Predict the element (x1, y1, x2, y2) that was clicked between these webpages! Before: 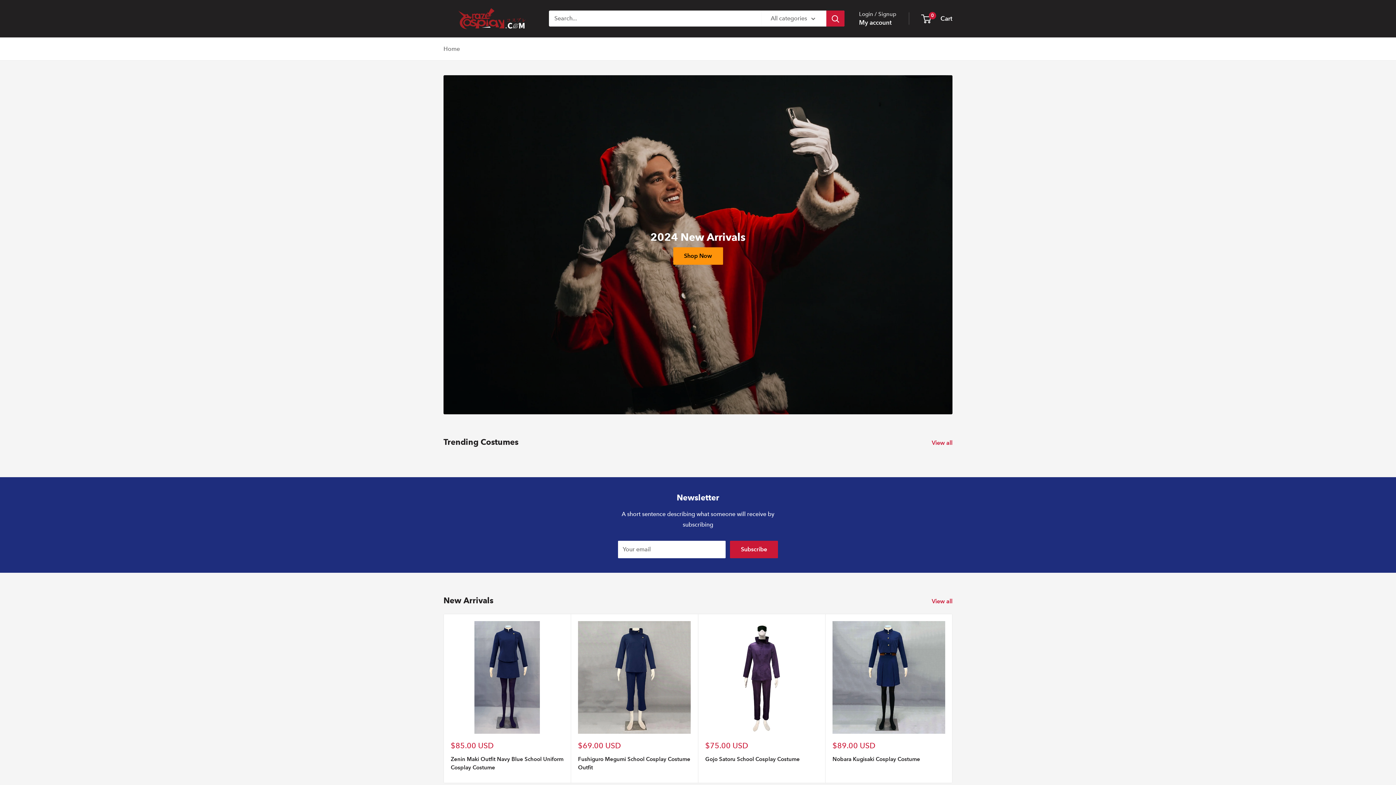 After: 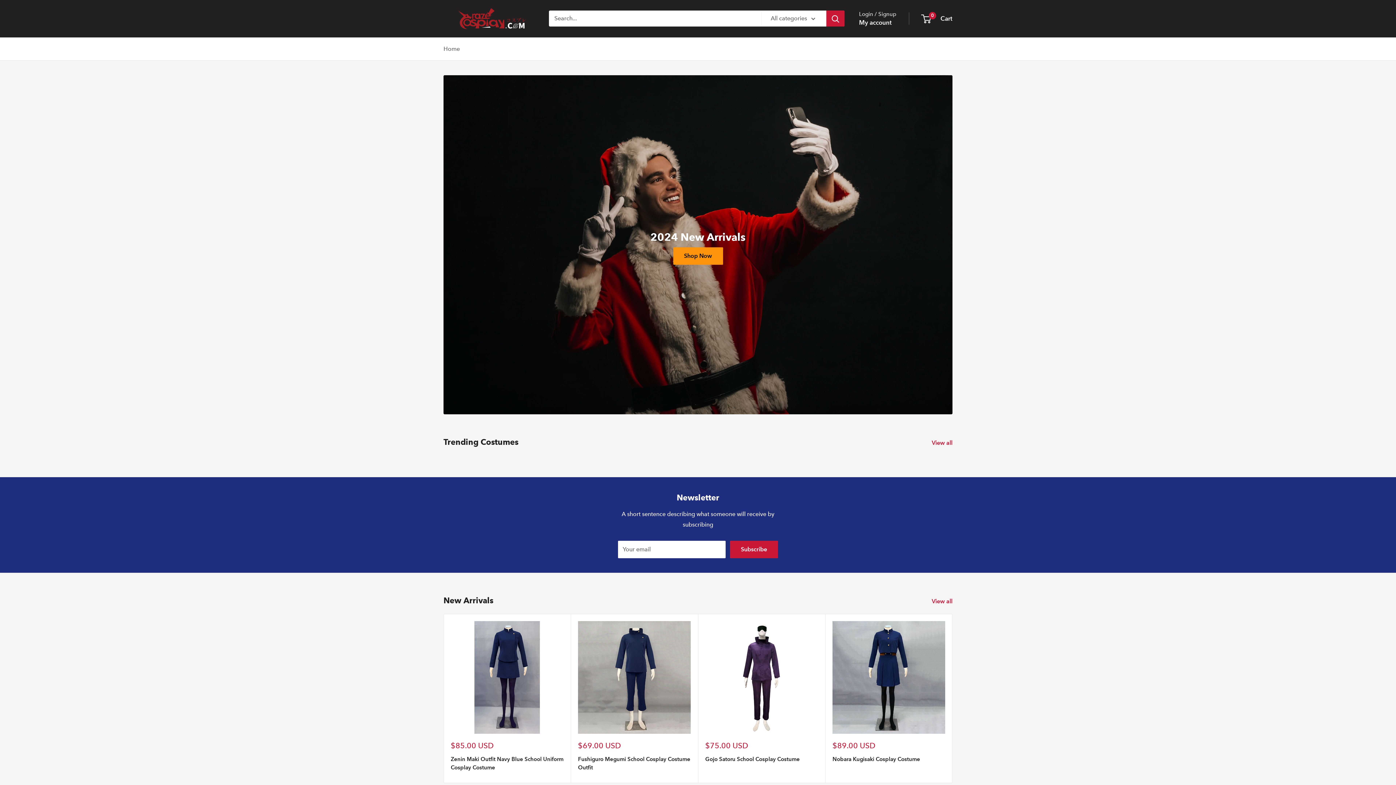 Action: label: CrazeCosplay bbox: (443, 7, 534, 30)